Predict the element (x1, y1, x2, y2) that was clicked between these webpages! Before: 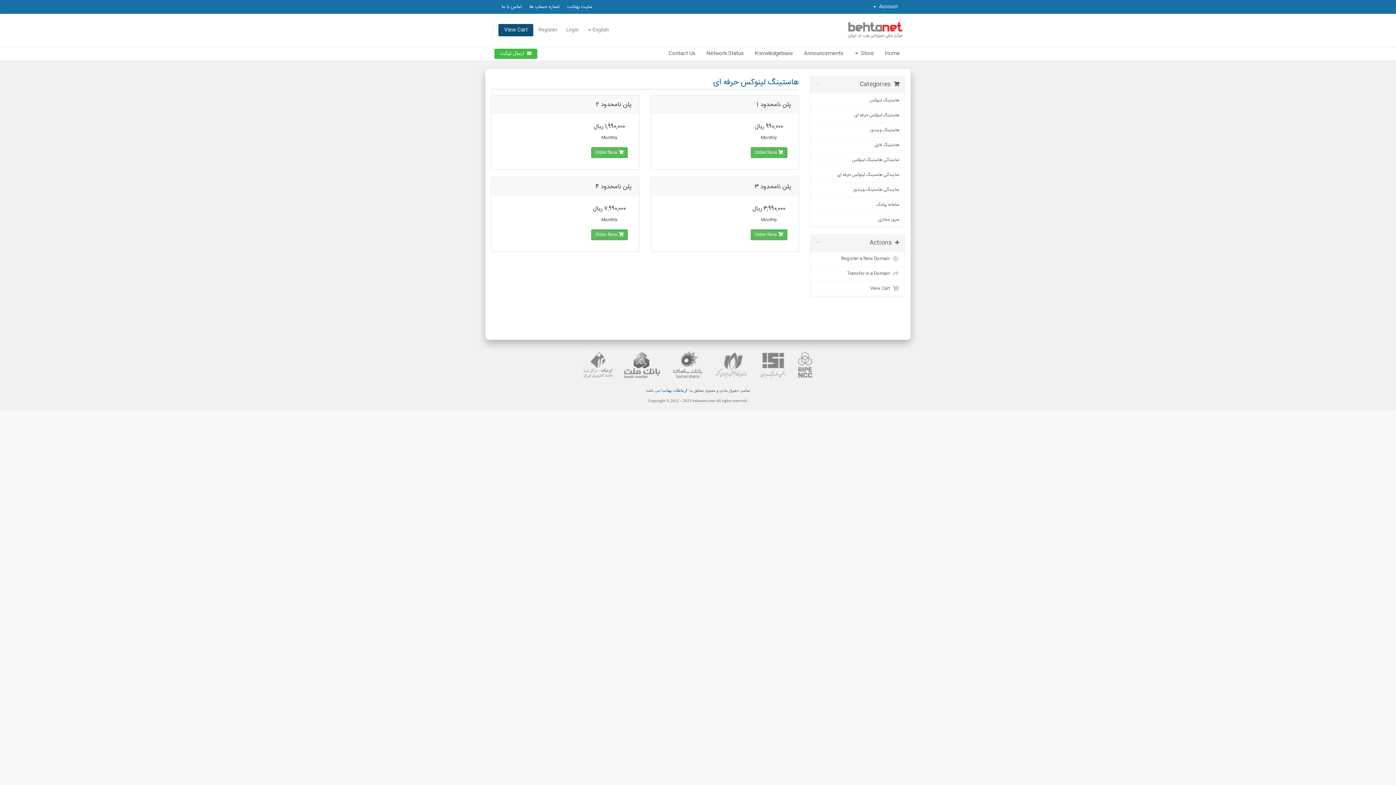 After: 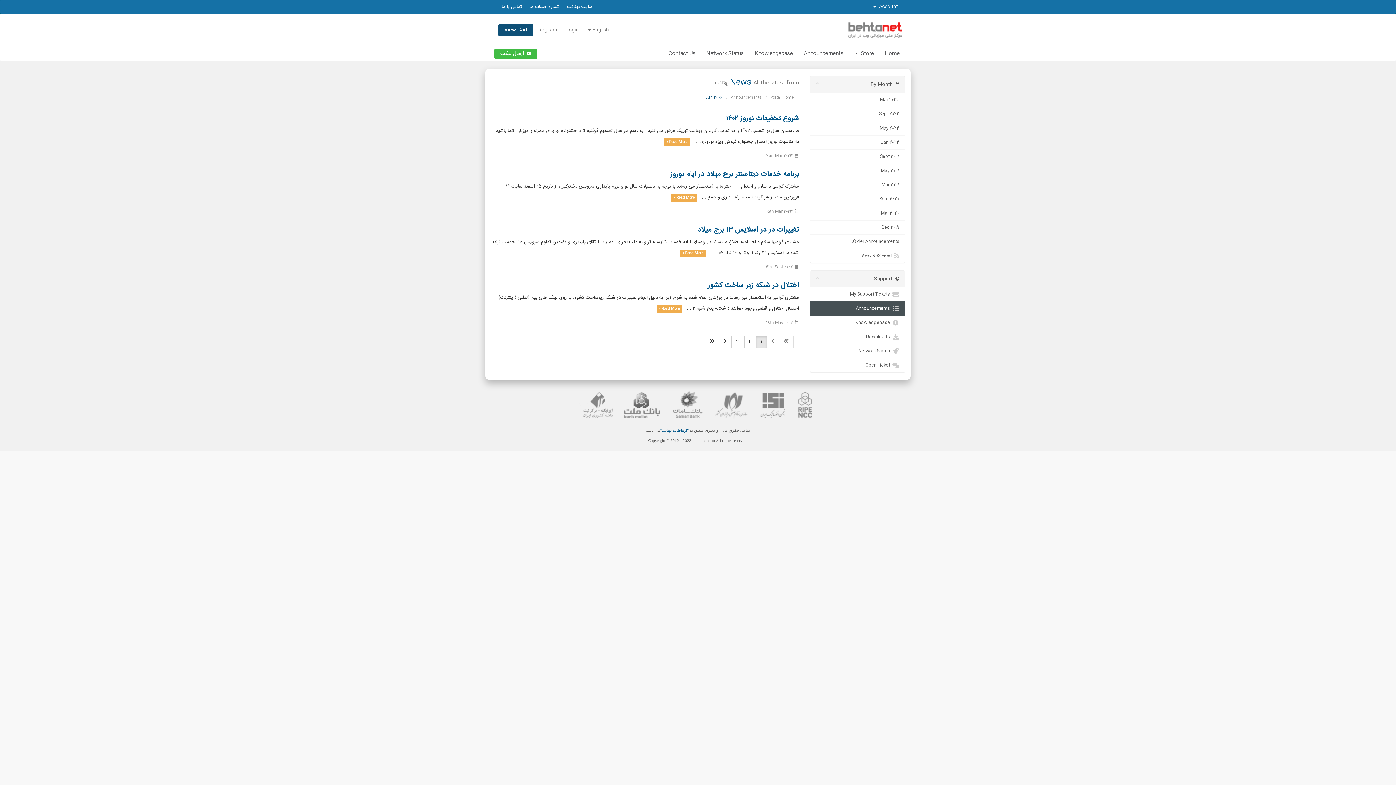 Action: label: Announcements bbox: (798, 46, 849, 60)